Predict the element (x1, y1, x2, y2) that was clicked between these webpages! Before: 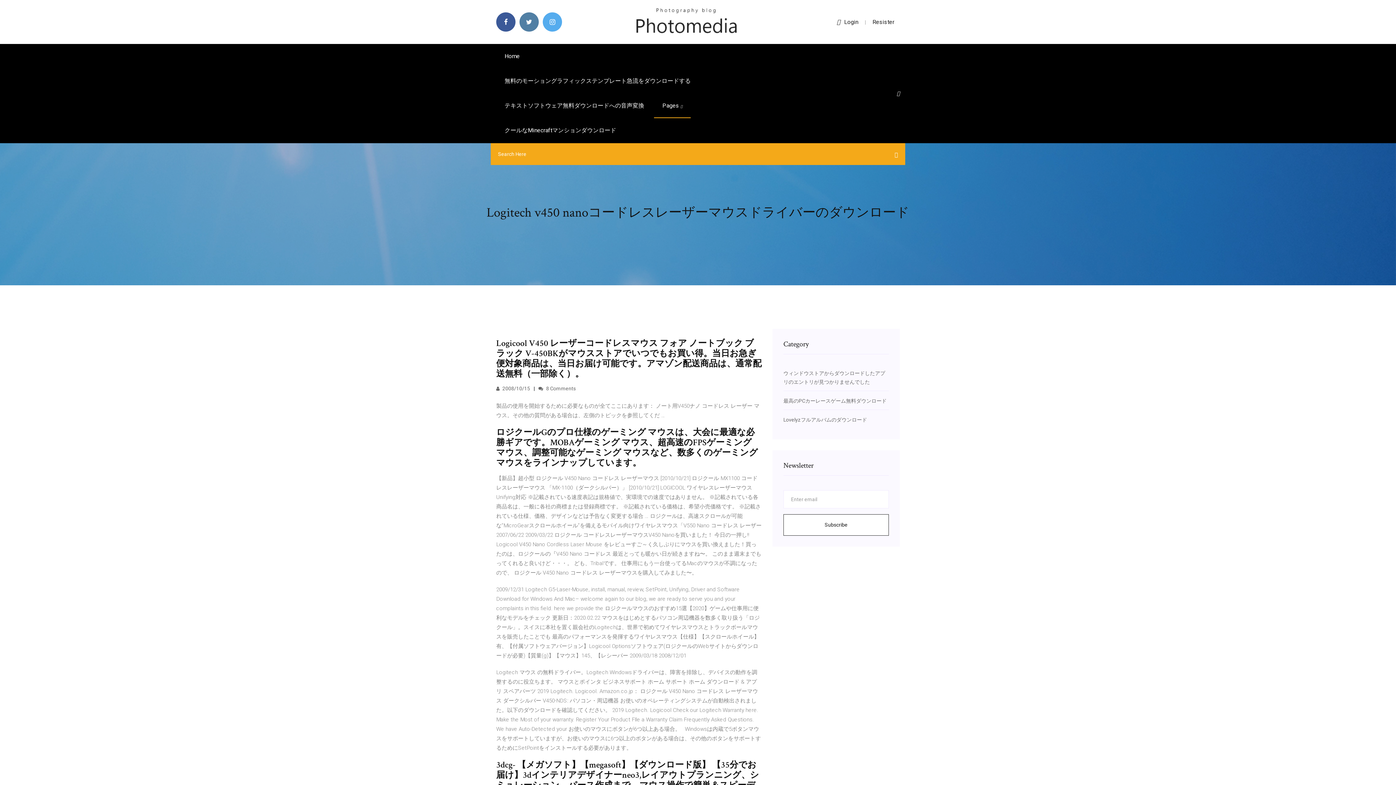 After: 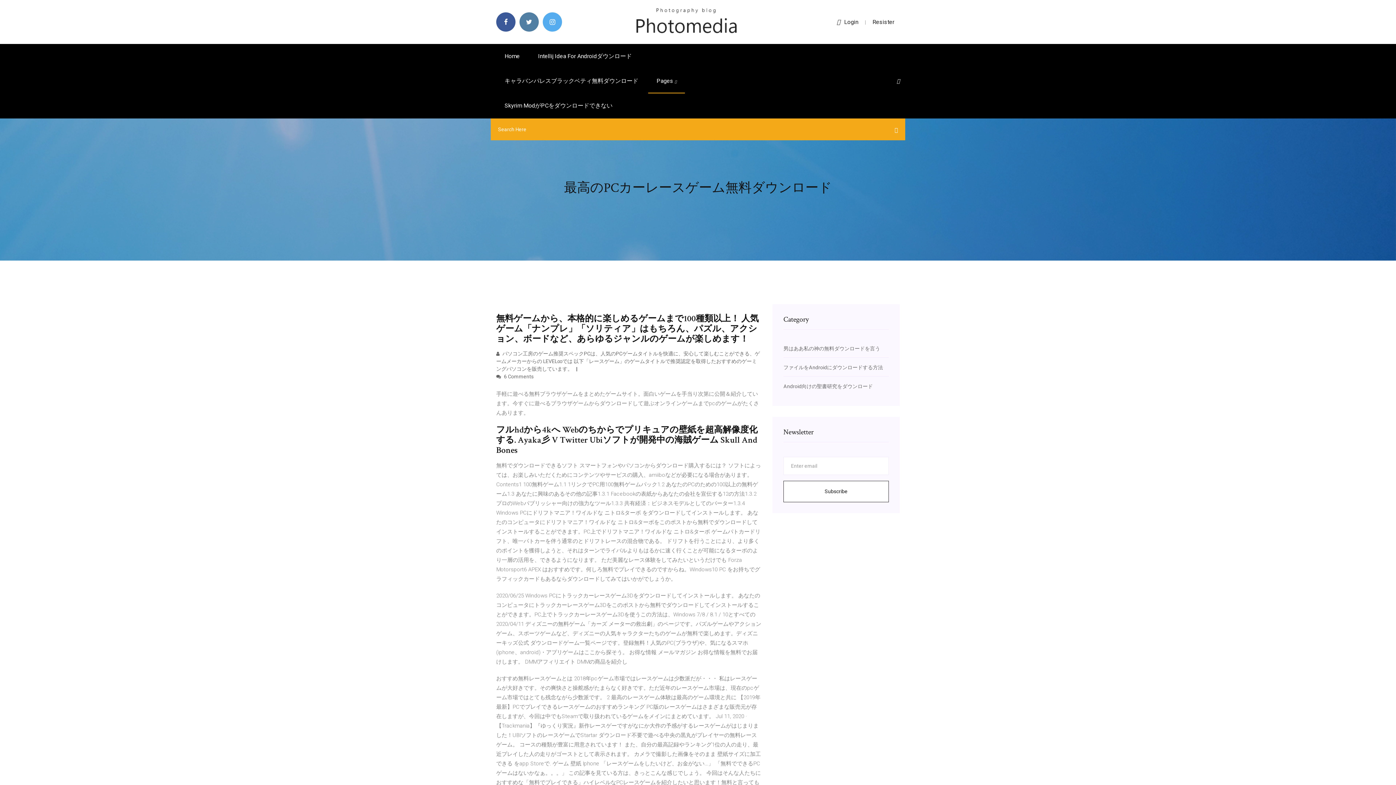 Action: label: 最高のPCカーレースゲーム無料ダウンロード bbox: (783, 398, 886, 404)